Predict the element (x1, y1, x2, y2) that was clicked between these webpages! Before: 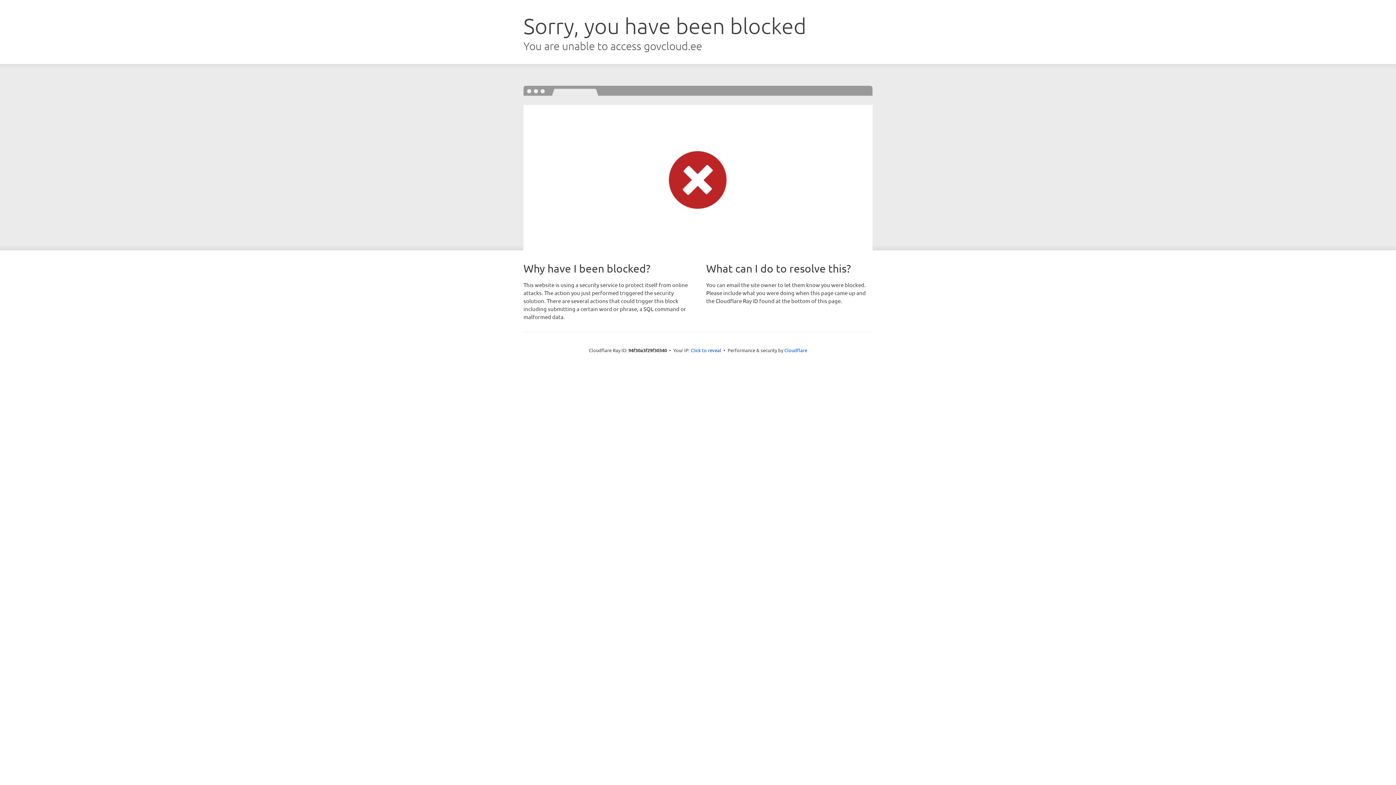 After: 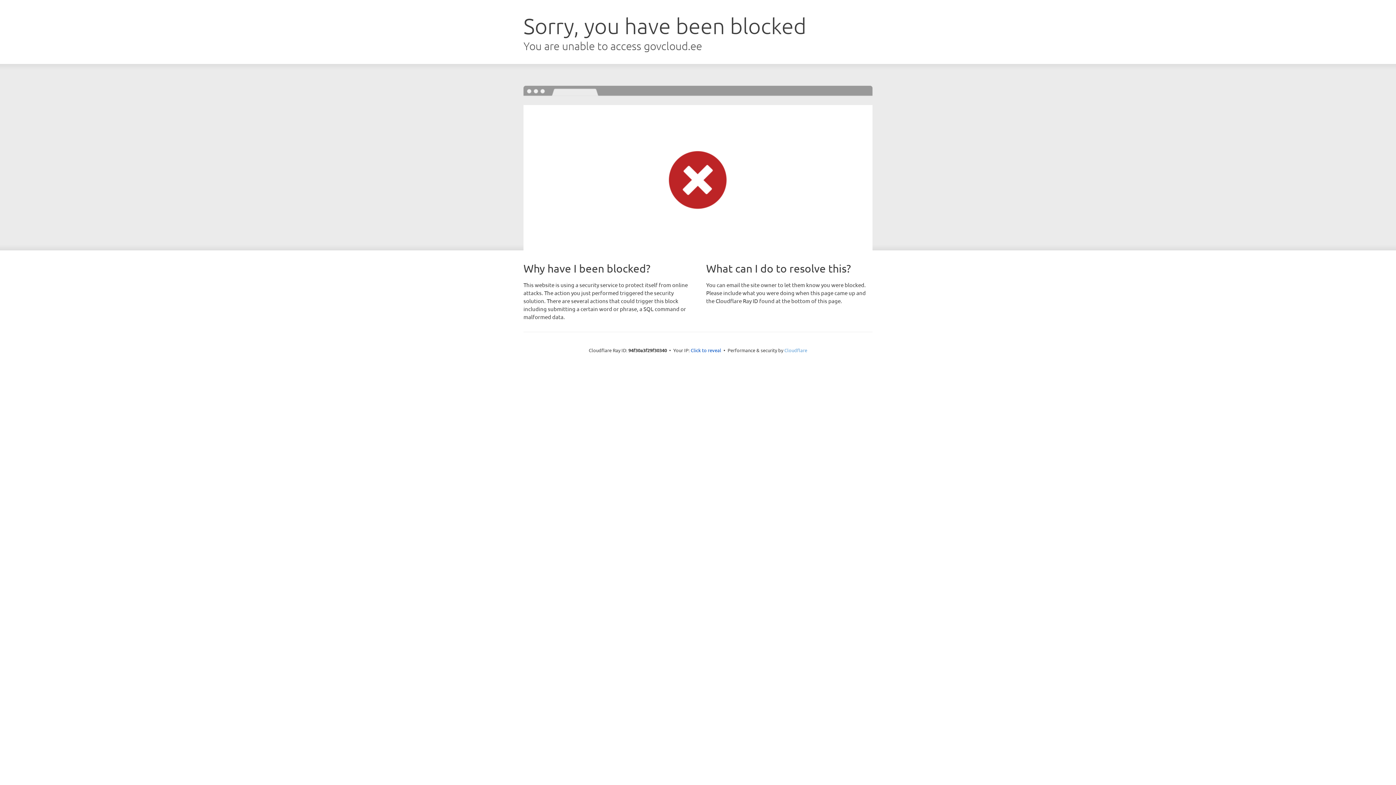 Action: bbox: (784, 347, 807, 353) label: Cloudflare